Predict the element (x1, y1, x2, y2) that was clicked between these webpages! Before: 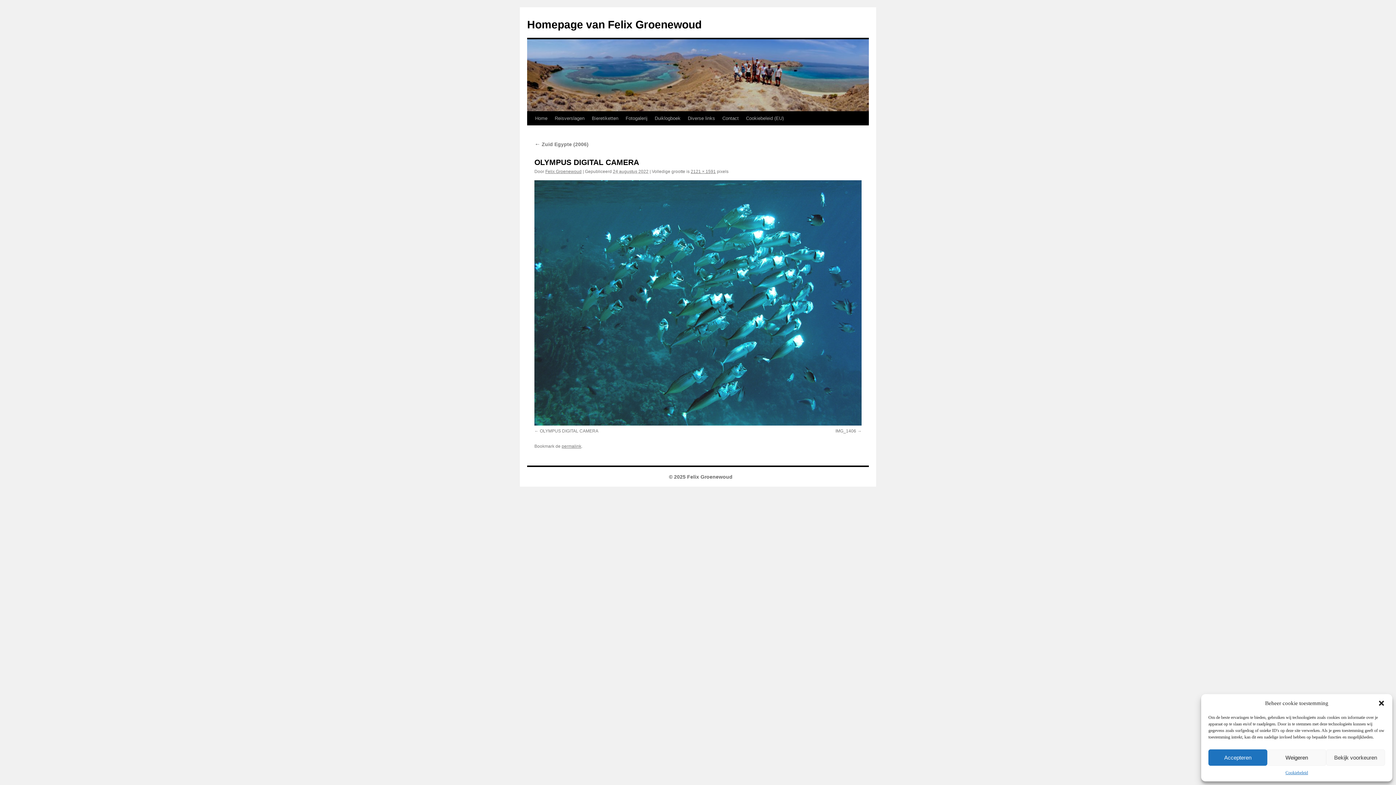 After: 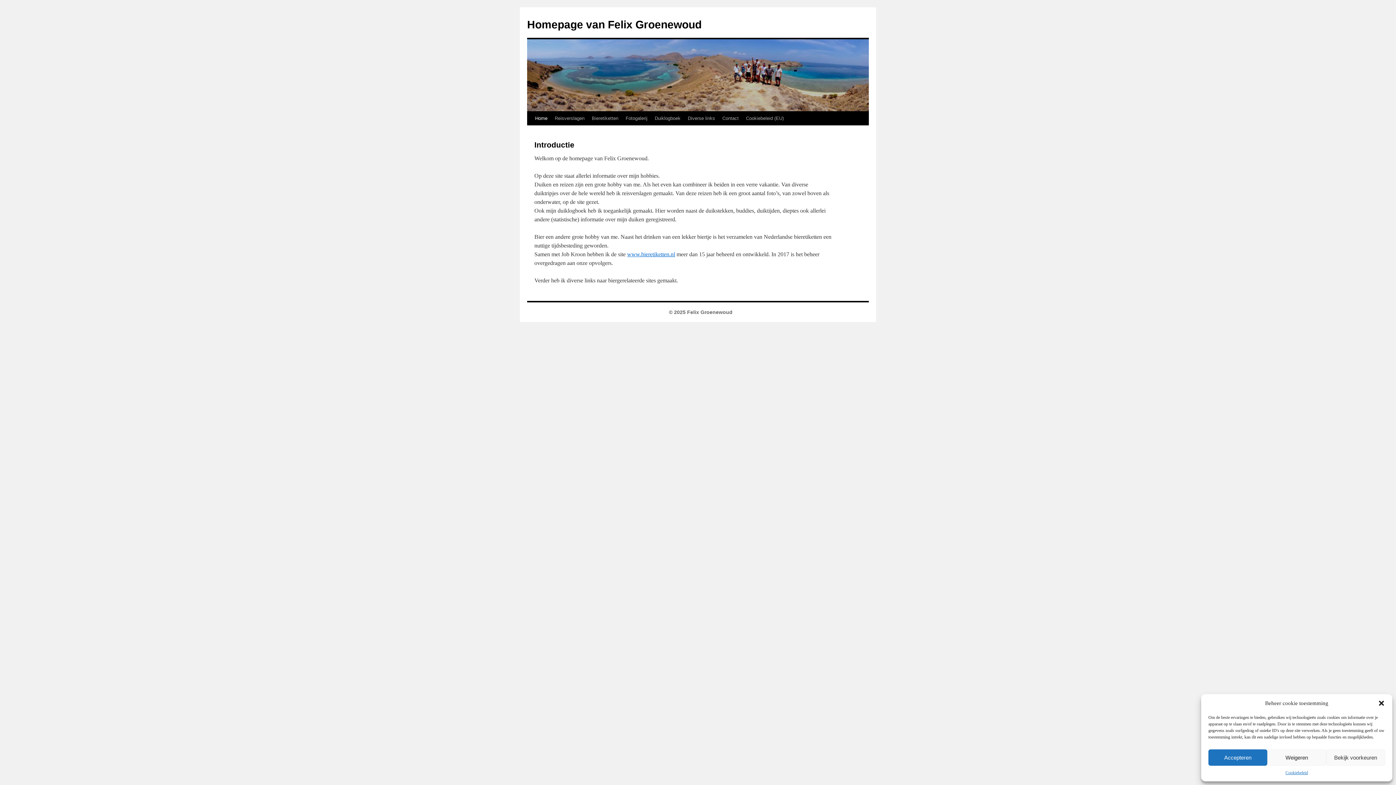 Action: bbox: (527, 18, 701, 30) label: Homepage van Felix Groenewoud